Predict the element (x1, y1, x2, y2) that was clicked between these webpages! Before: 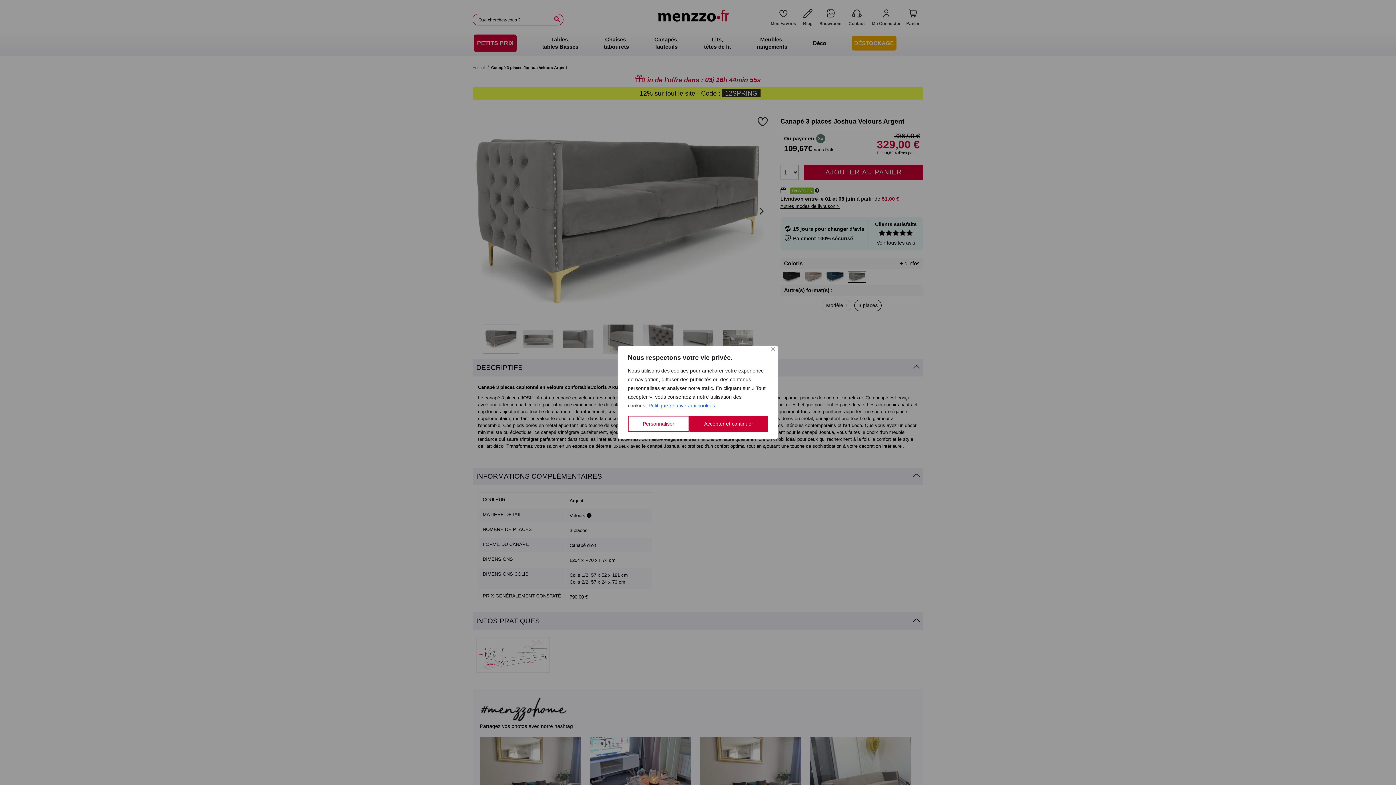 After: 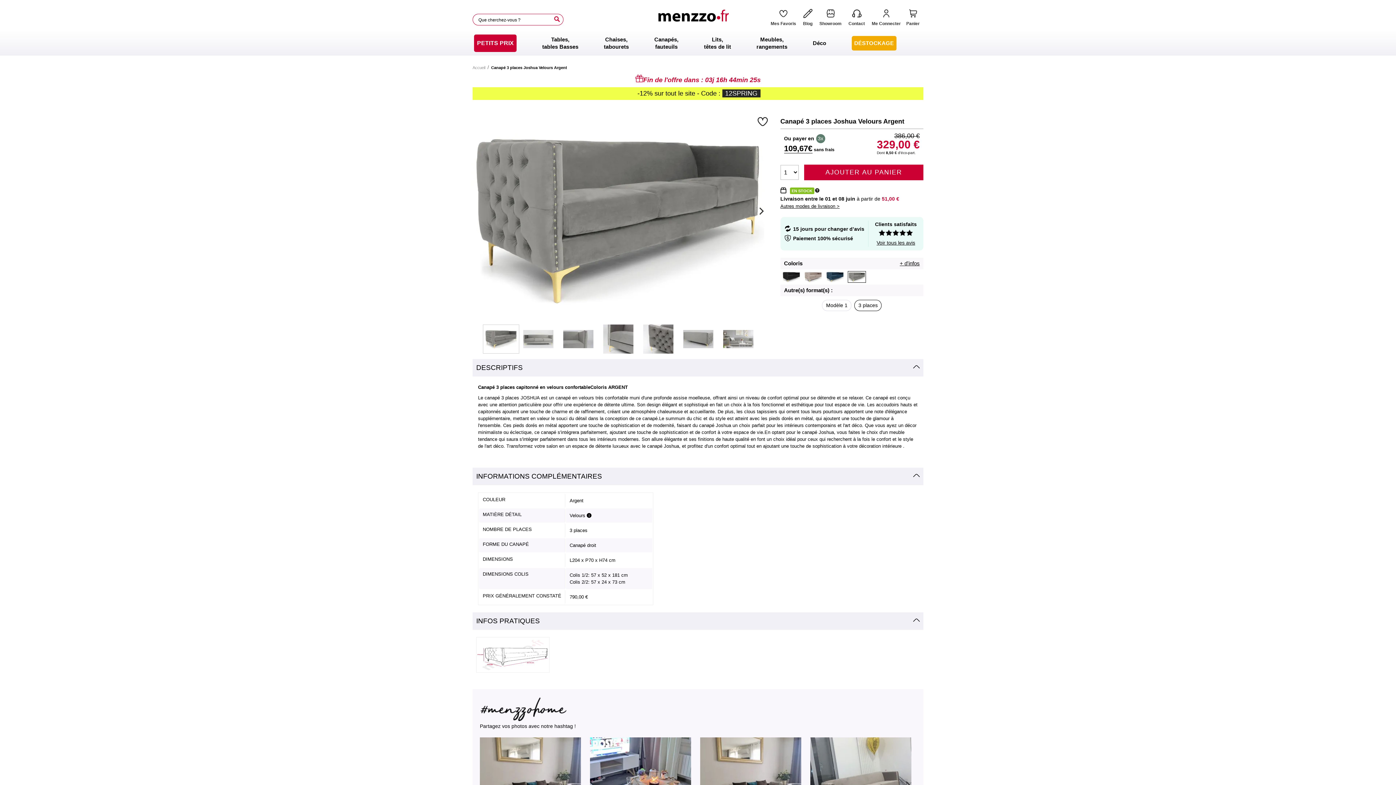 Action: label: Fermer bbox: (771, 347, 774, 350)